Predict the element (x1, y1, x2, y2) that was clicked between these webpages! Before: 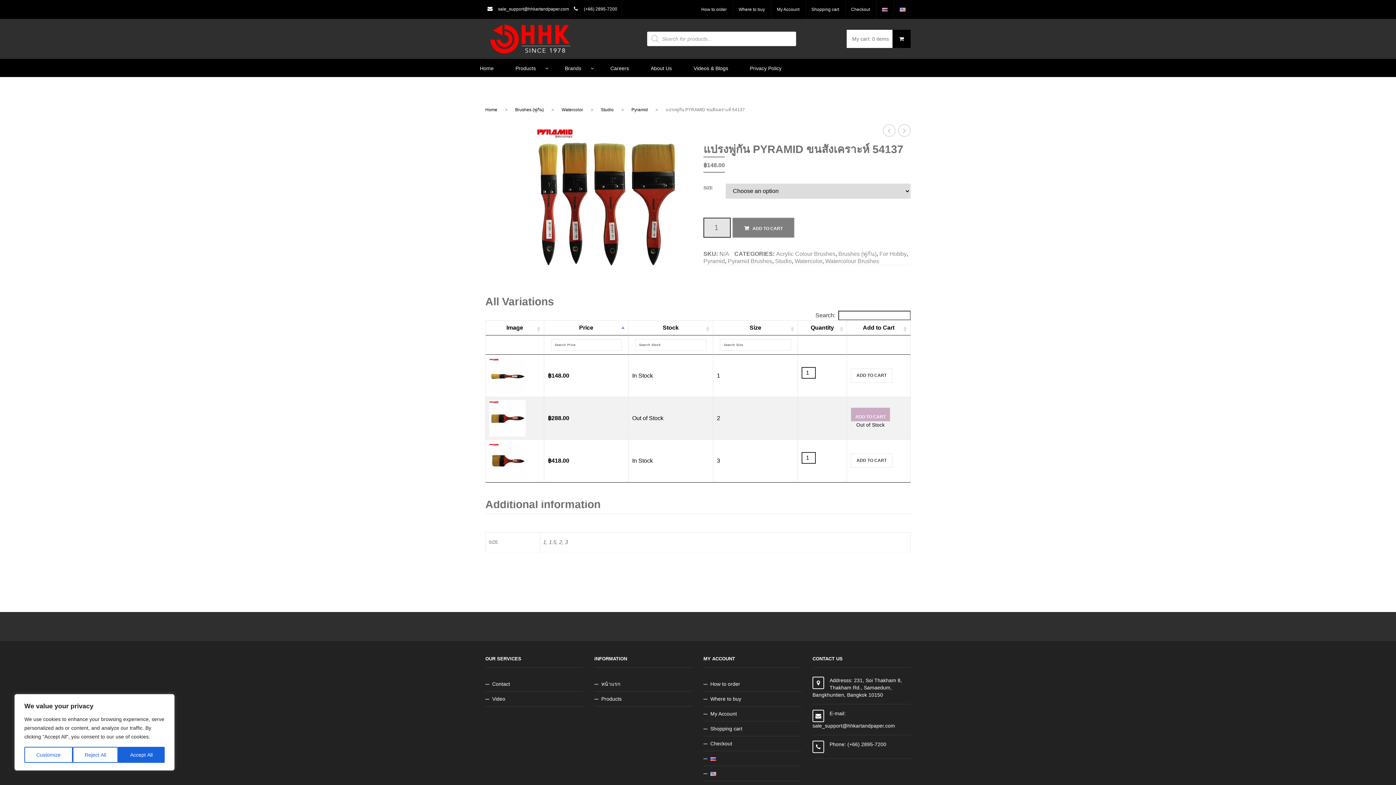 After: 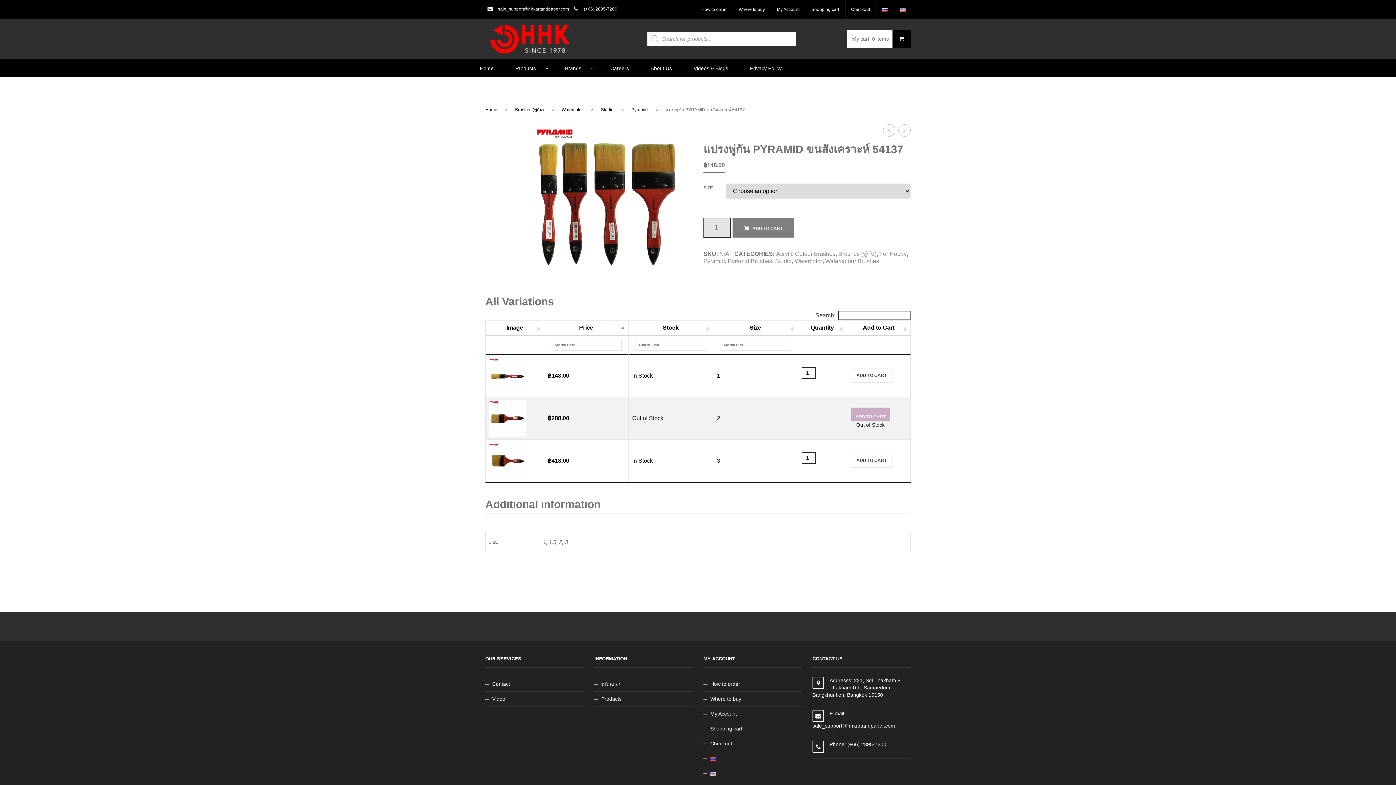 Action: bbox: (72, 747, 118, 763) label: Reject All